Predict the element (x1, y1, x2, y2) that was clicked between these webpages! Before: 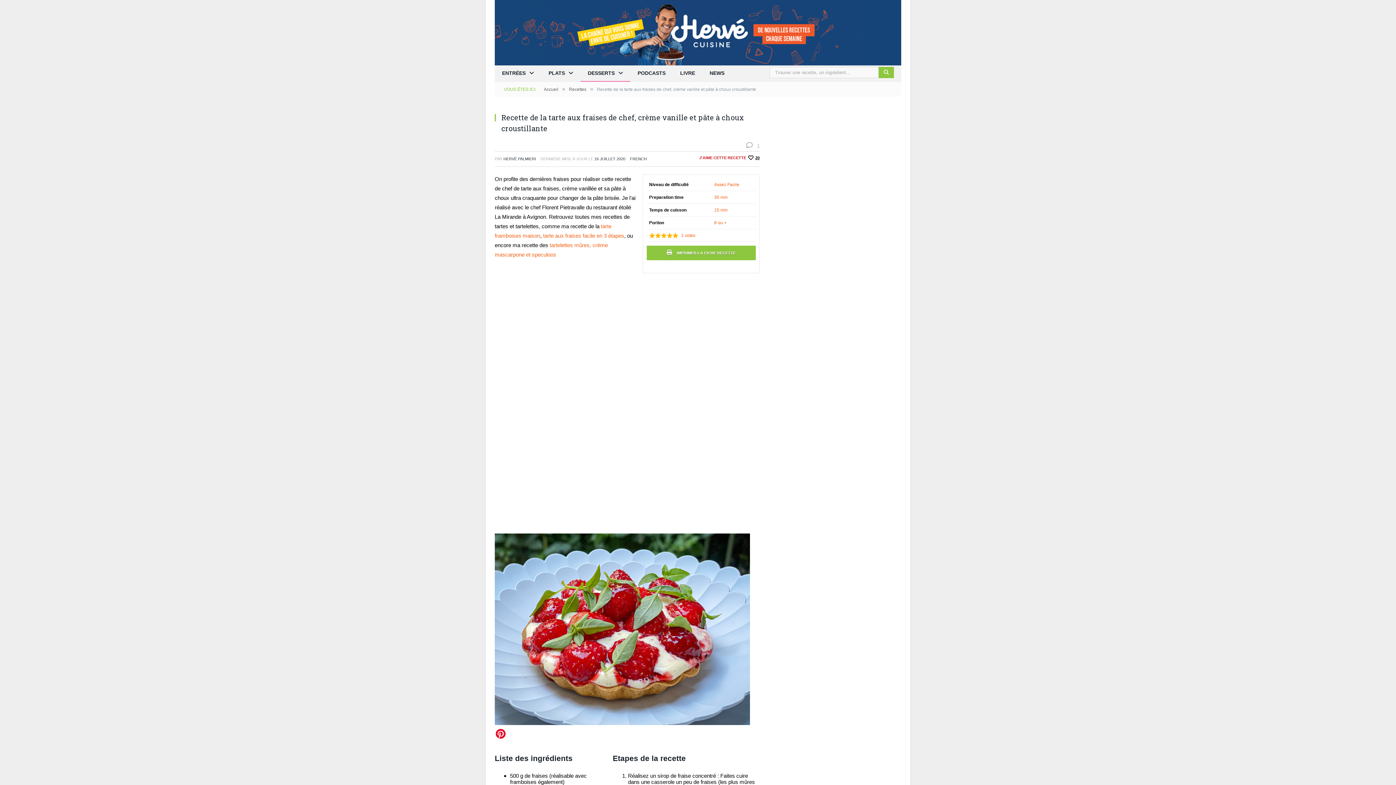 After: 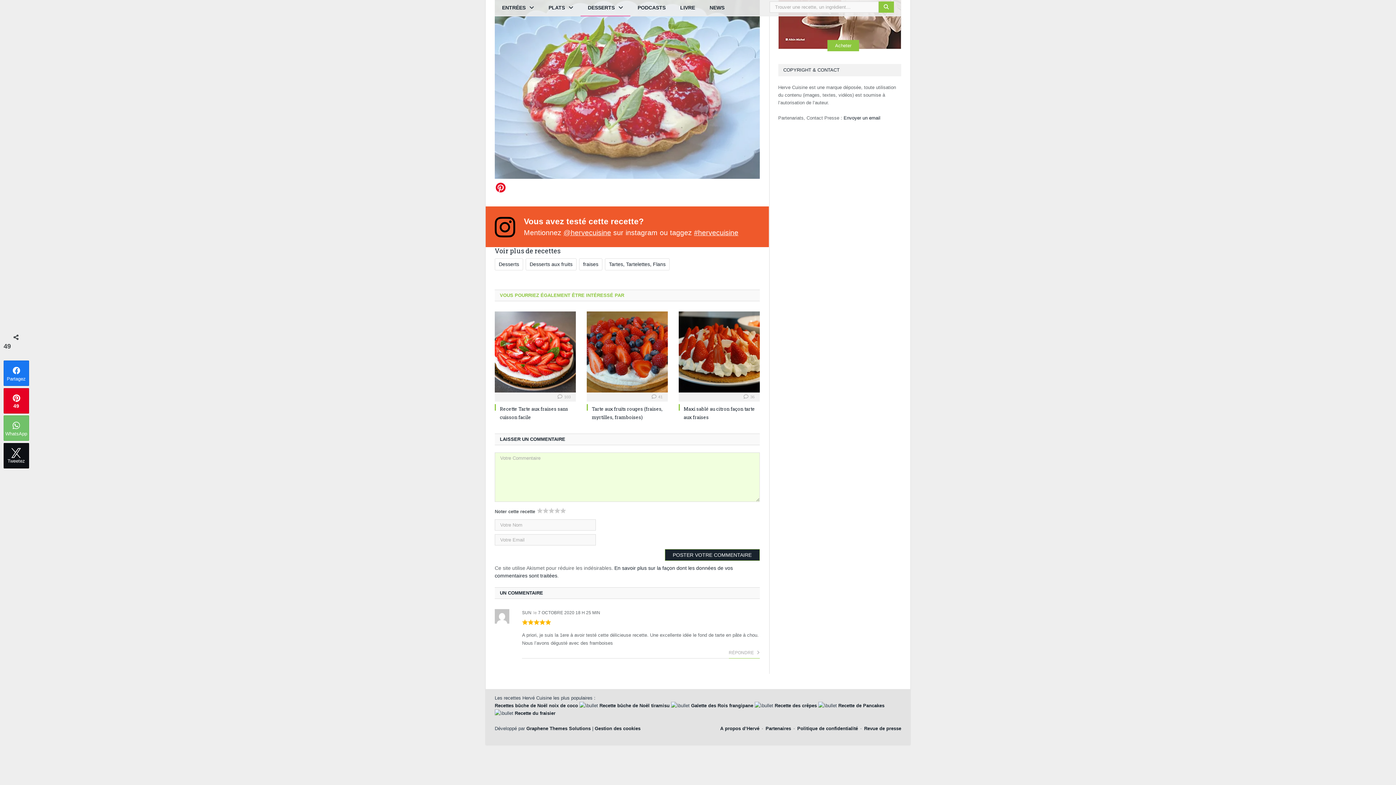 Action: bbox: (746, 140, 759, 151) label:  1